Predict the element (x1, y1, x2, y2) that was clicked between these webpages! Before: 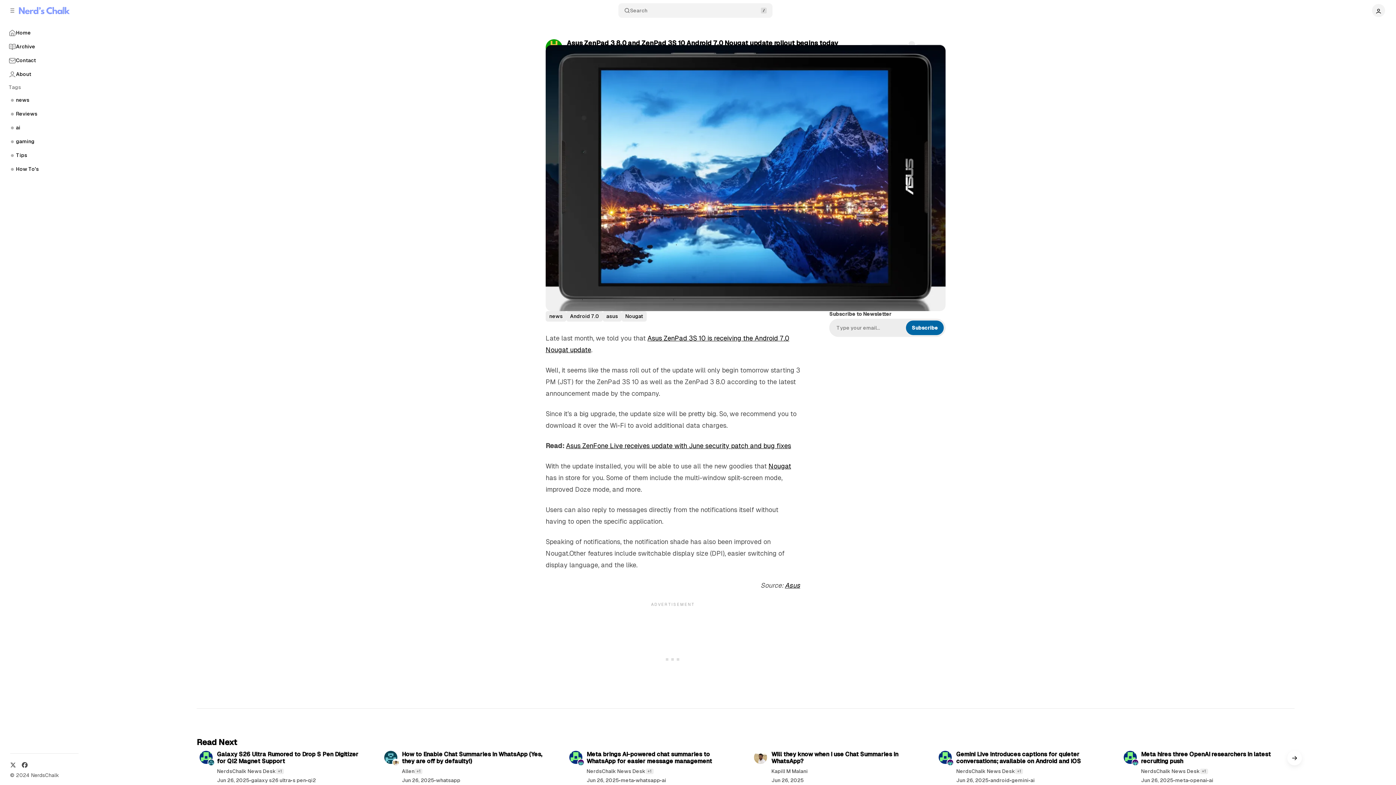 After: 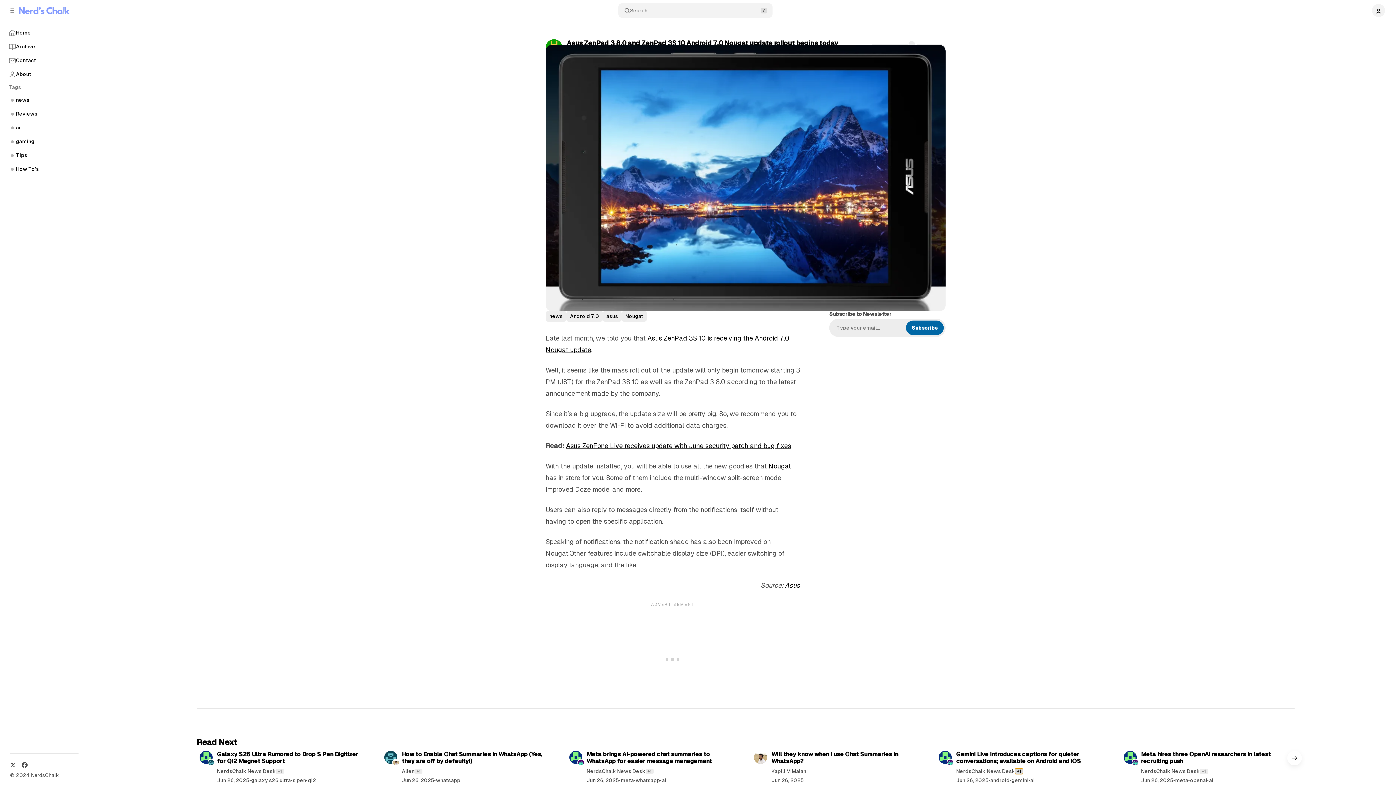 Action: bbox: (1015, 769, 1023, 774) label: View all authors